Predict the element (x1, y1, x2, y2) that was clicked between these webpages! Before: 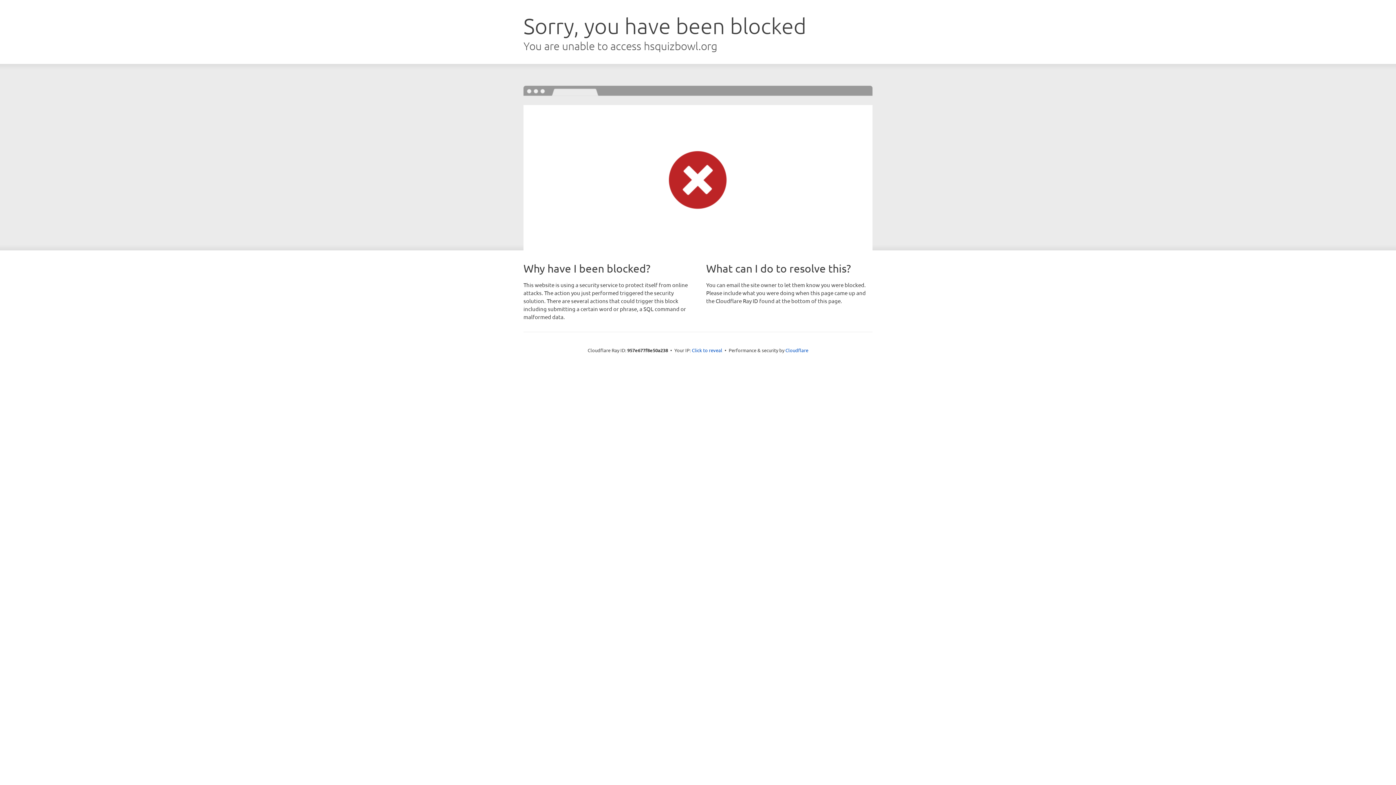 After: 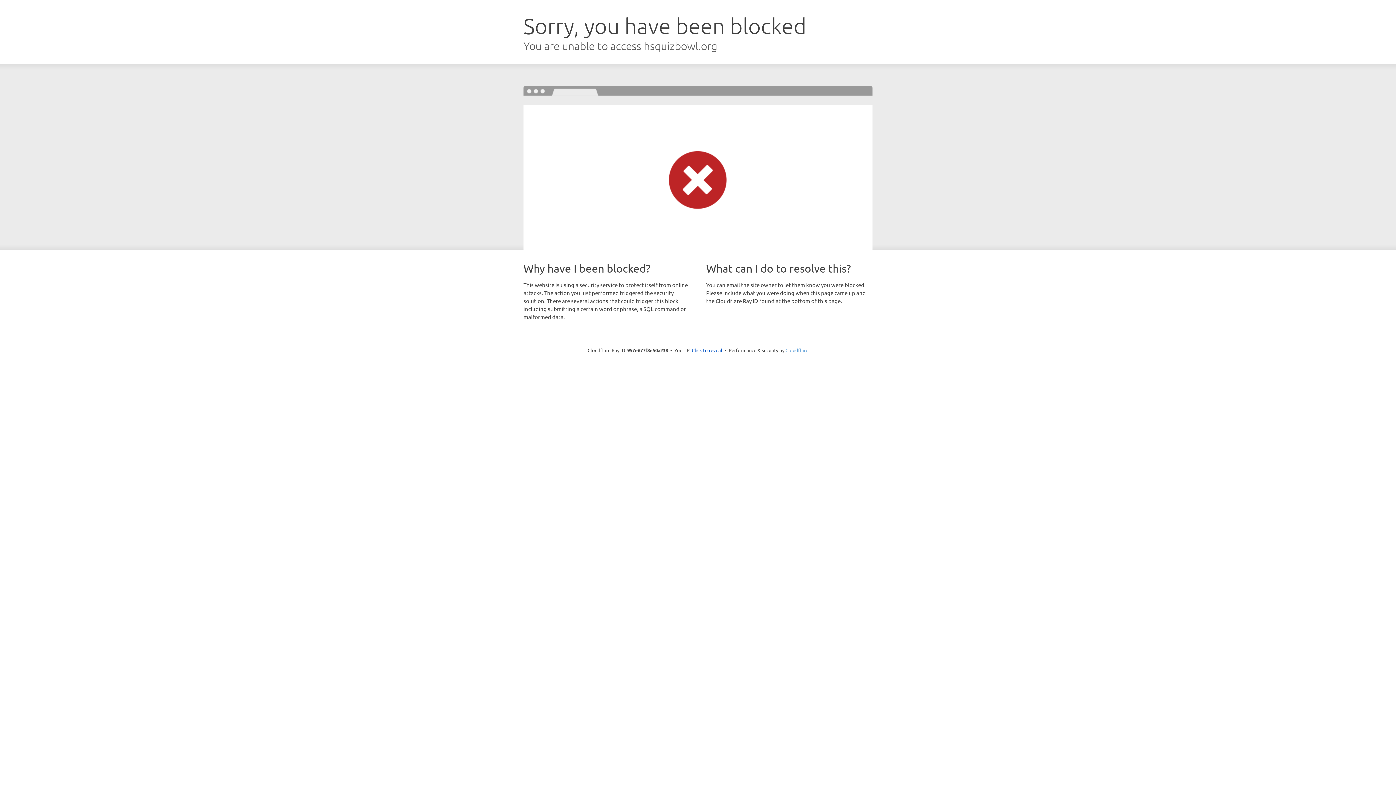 Action: label: Cloudflare bbox: (785, 347, 808, 353)